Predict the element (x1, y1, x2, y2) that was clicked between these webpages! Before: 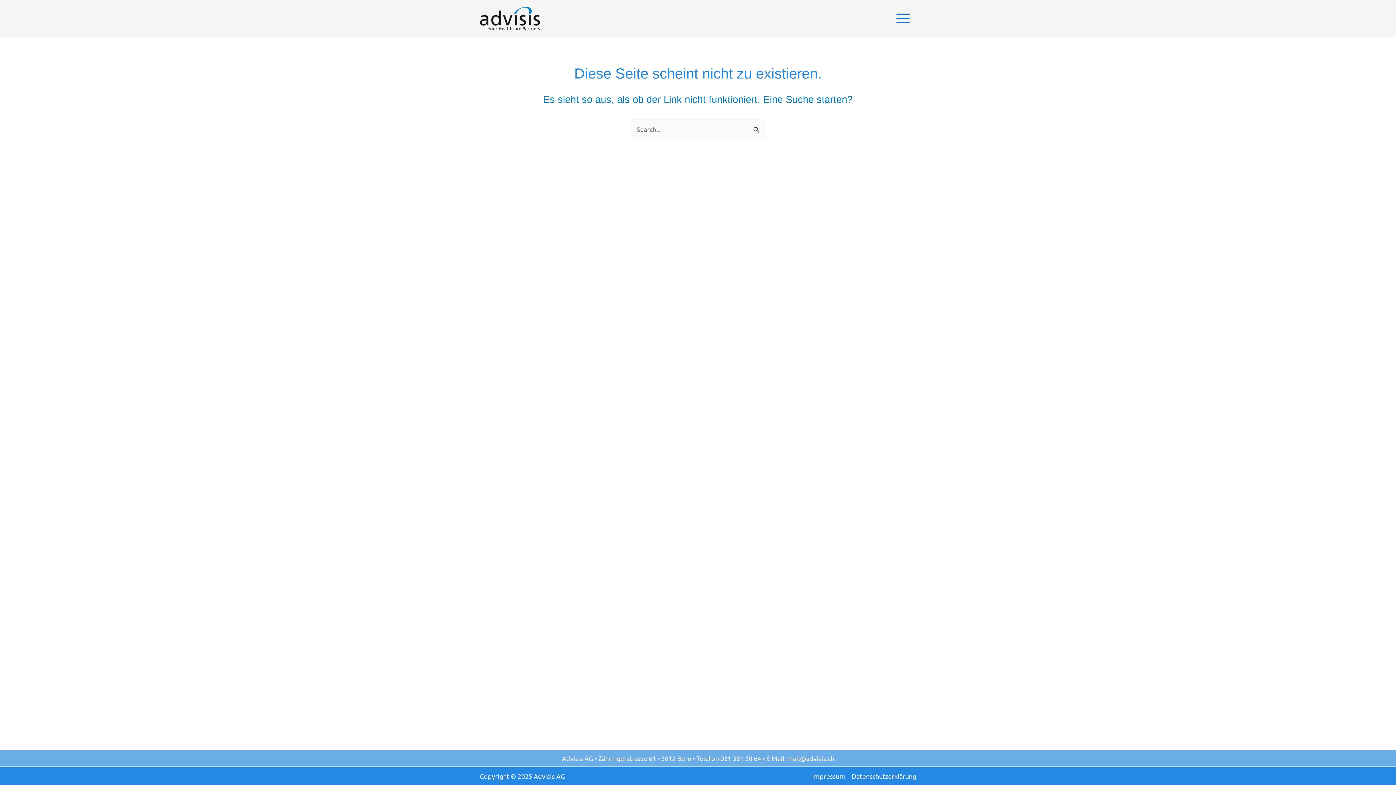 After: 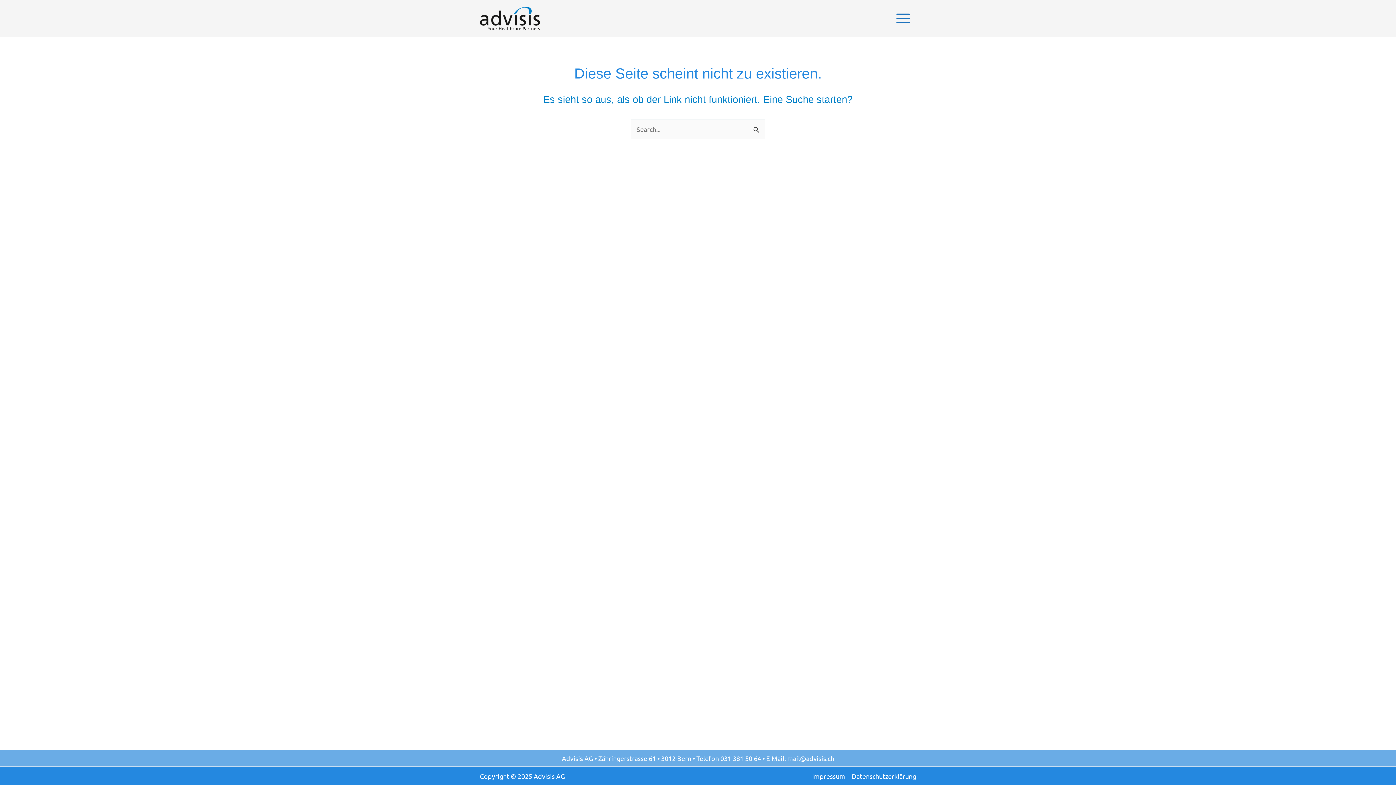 Action: bbox: (720, 754, 761, 762) label: 031 381 50 64